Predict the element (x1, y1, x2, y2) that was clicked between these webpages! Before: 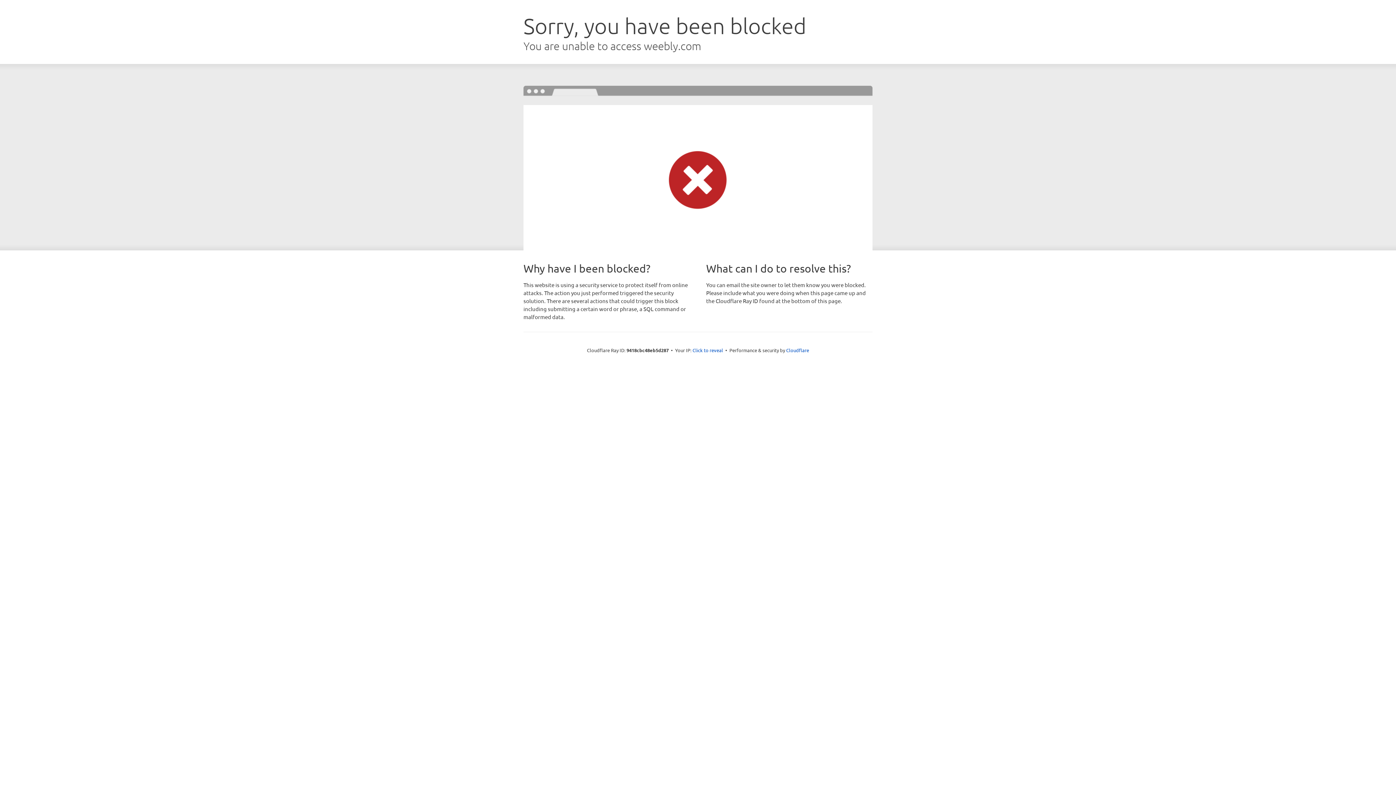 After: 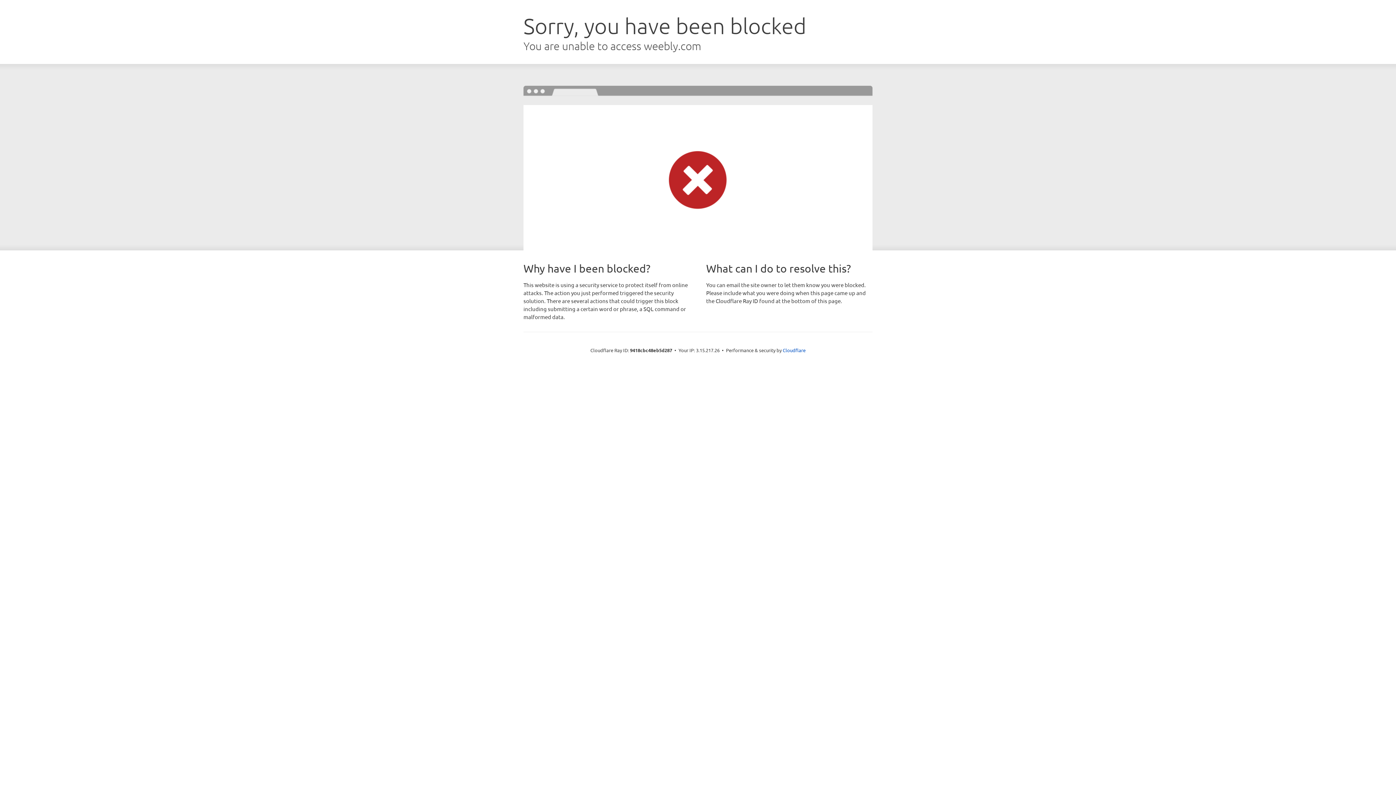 Action: bbox: (692, 346, 723, 353) label: Click to reveal